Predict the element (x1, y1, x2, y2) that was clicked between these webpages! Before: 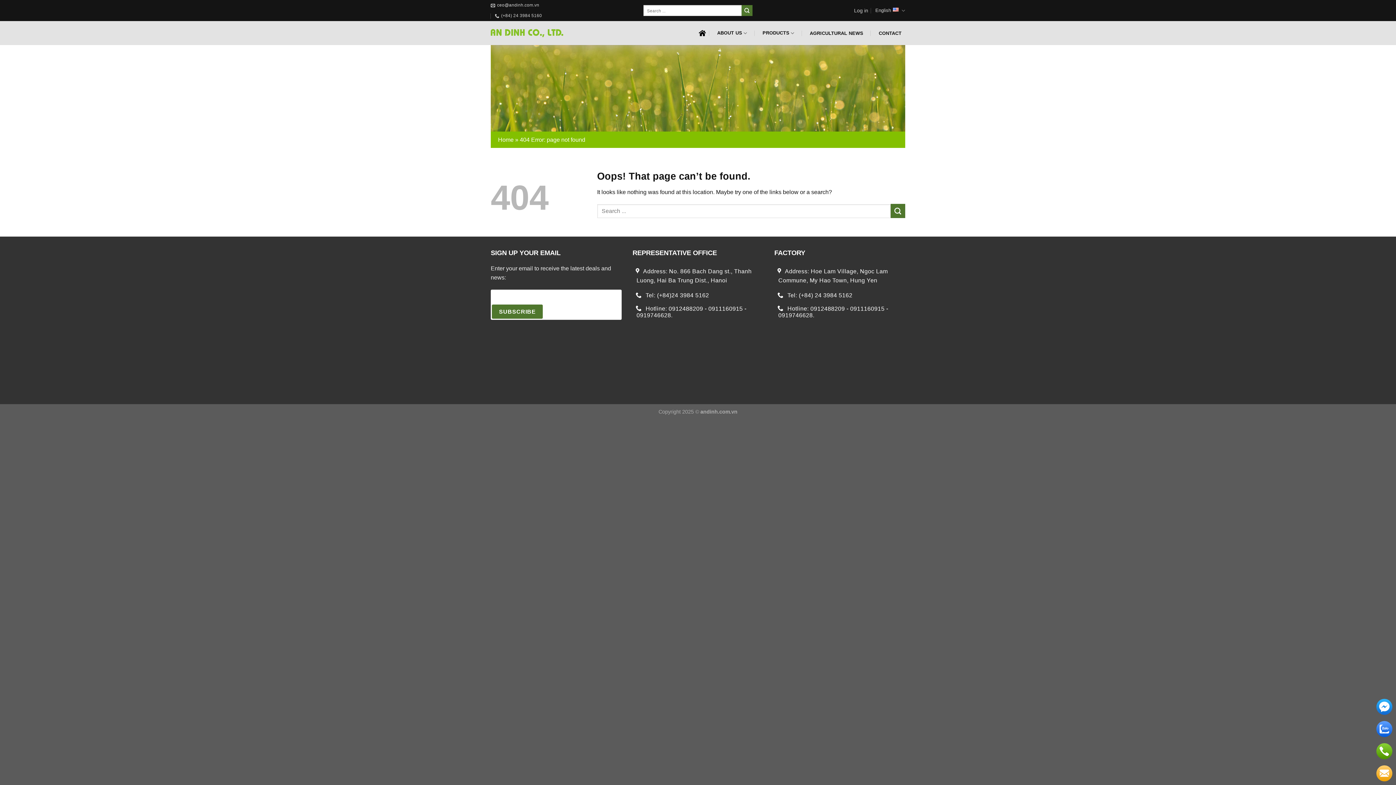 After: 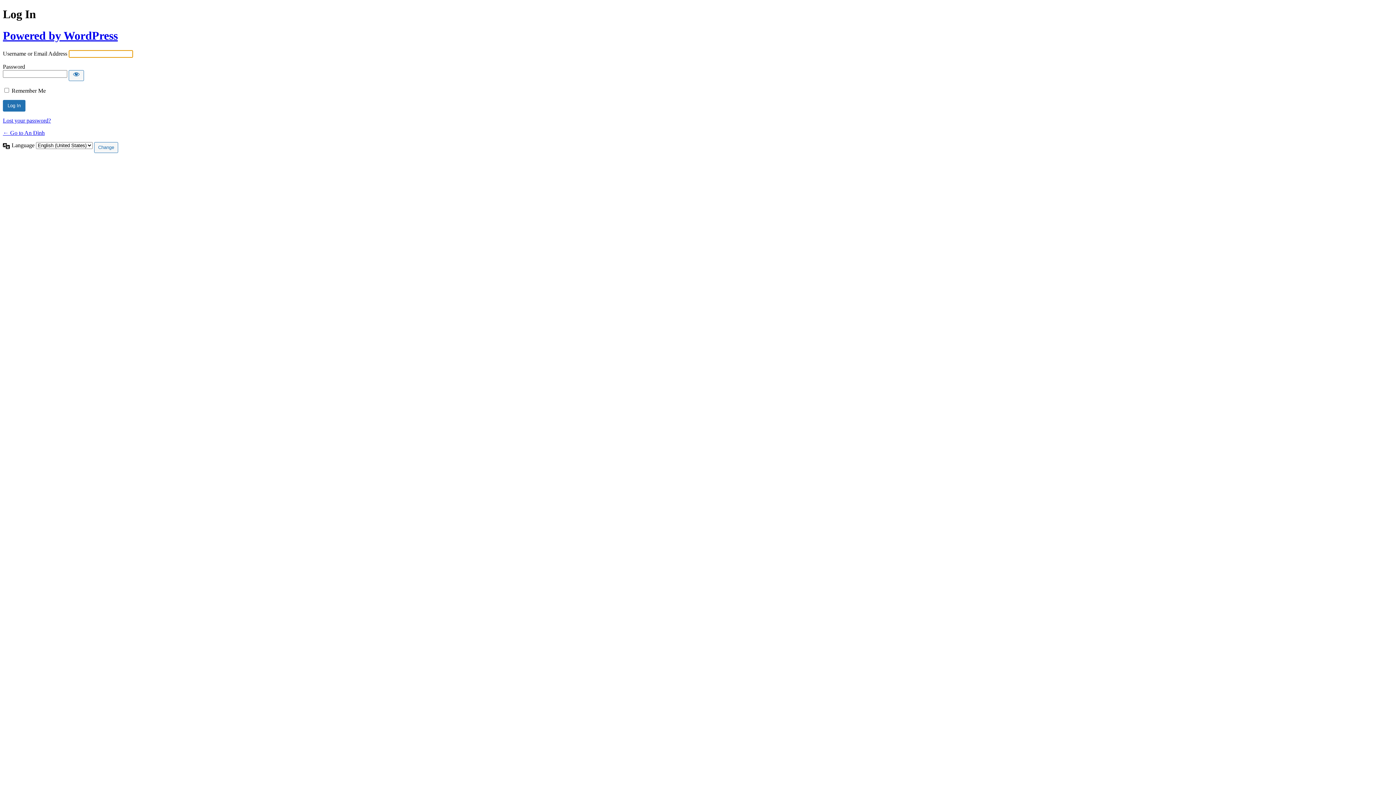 Action: bbox: (854, 5, 868, 15) label: Log in